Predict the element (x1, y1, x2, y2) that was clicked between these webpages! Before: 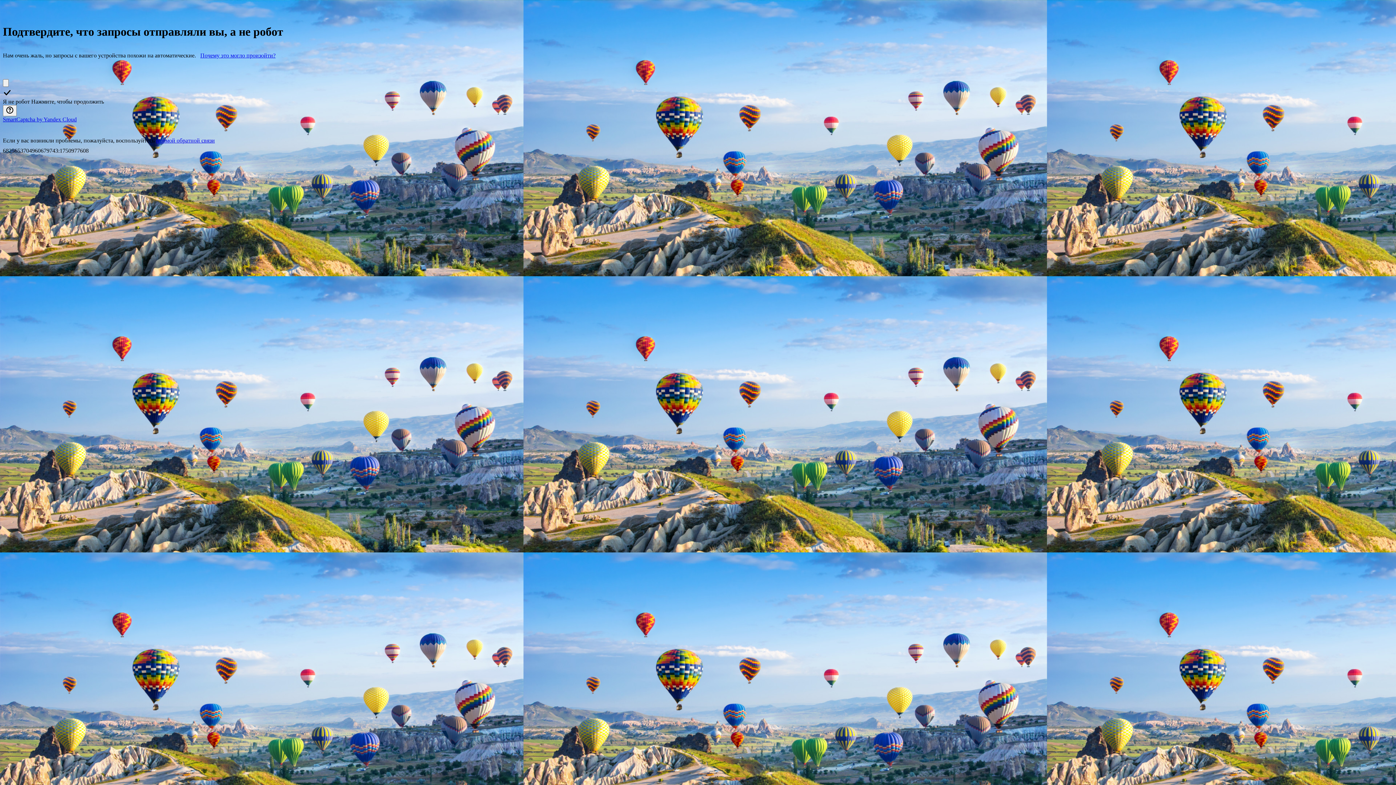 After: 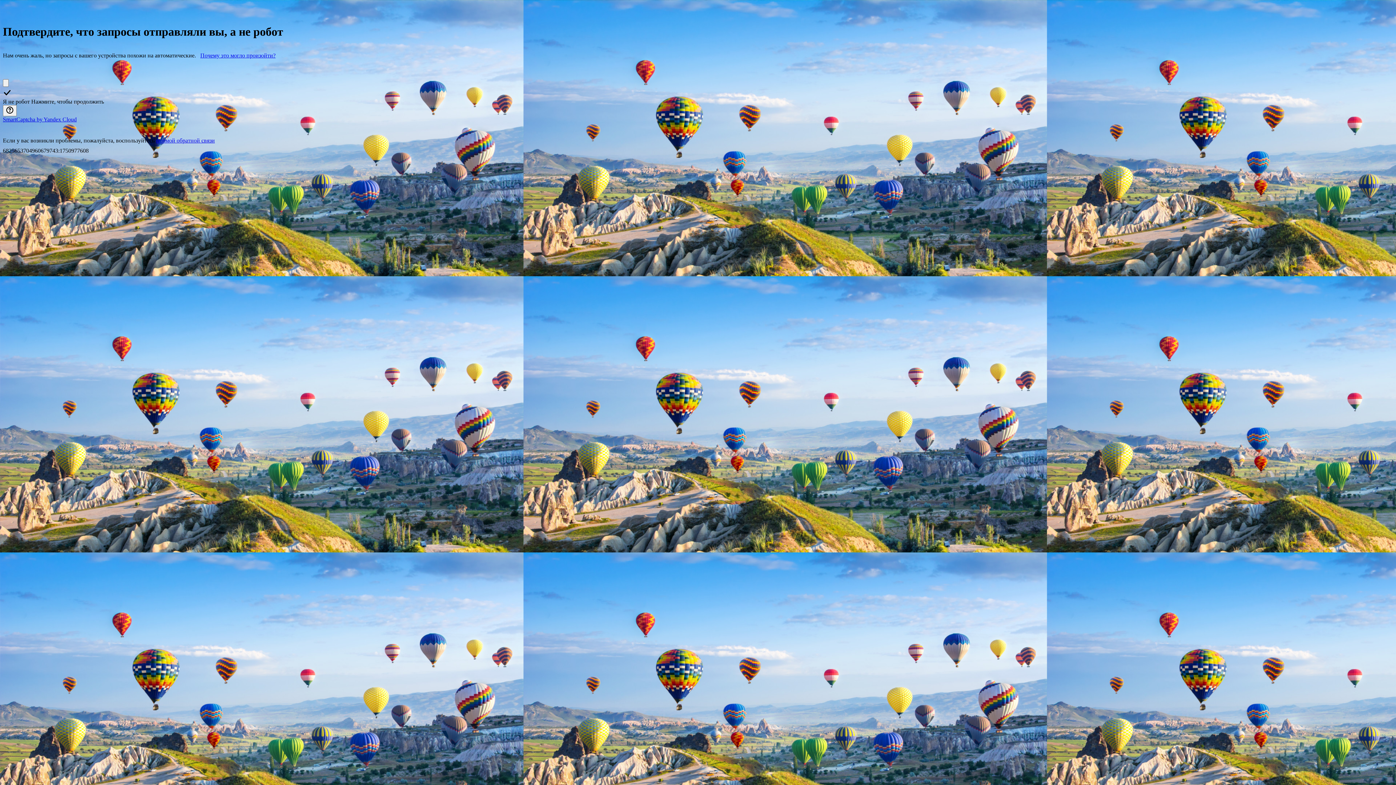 Action: bbox: (156, 137, 214, 143) label: формой обратной связи